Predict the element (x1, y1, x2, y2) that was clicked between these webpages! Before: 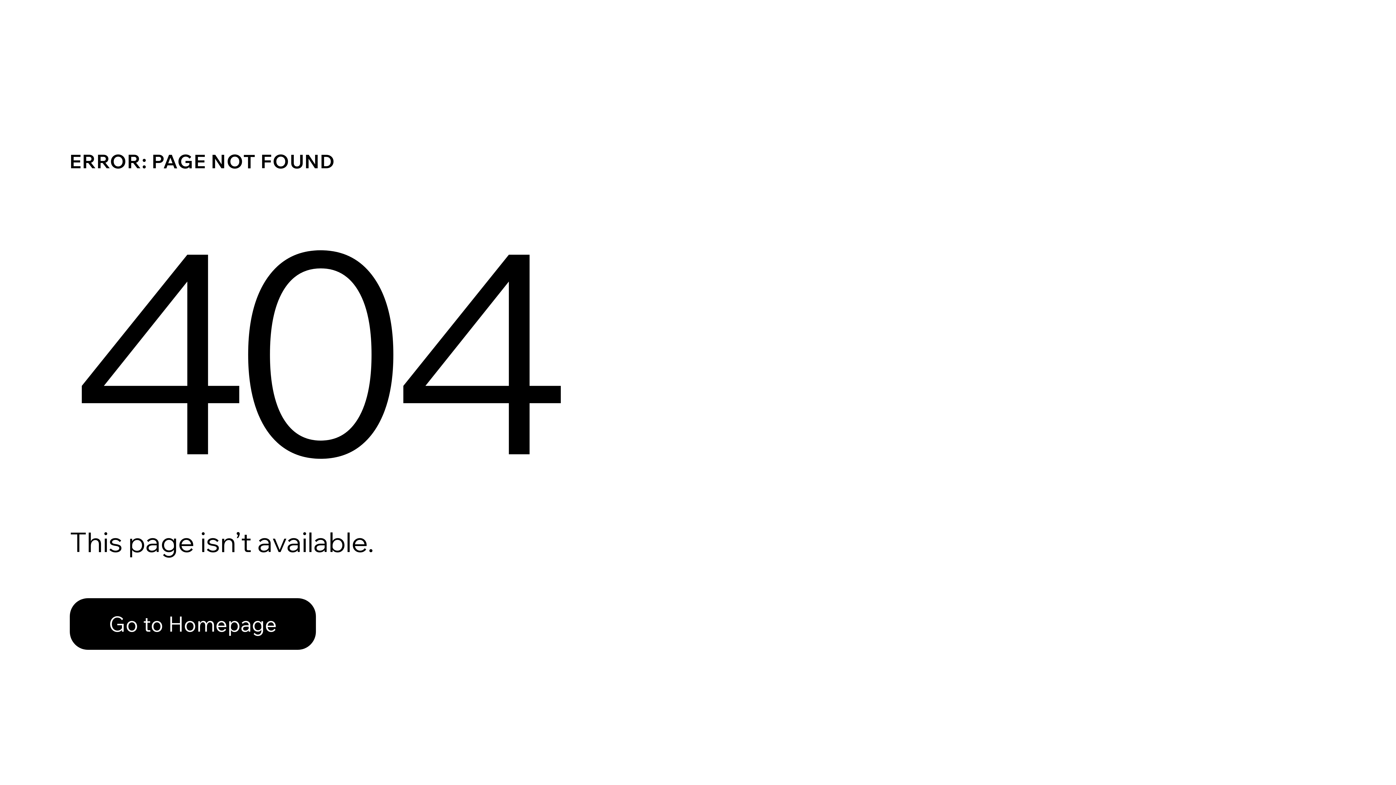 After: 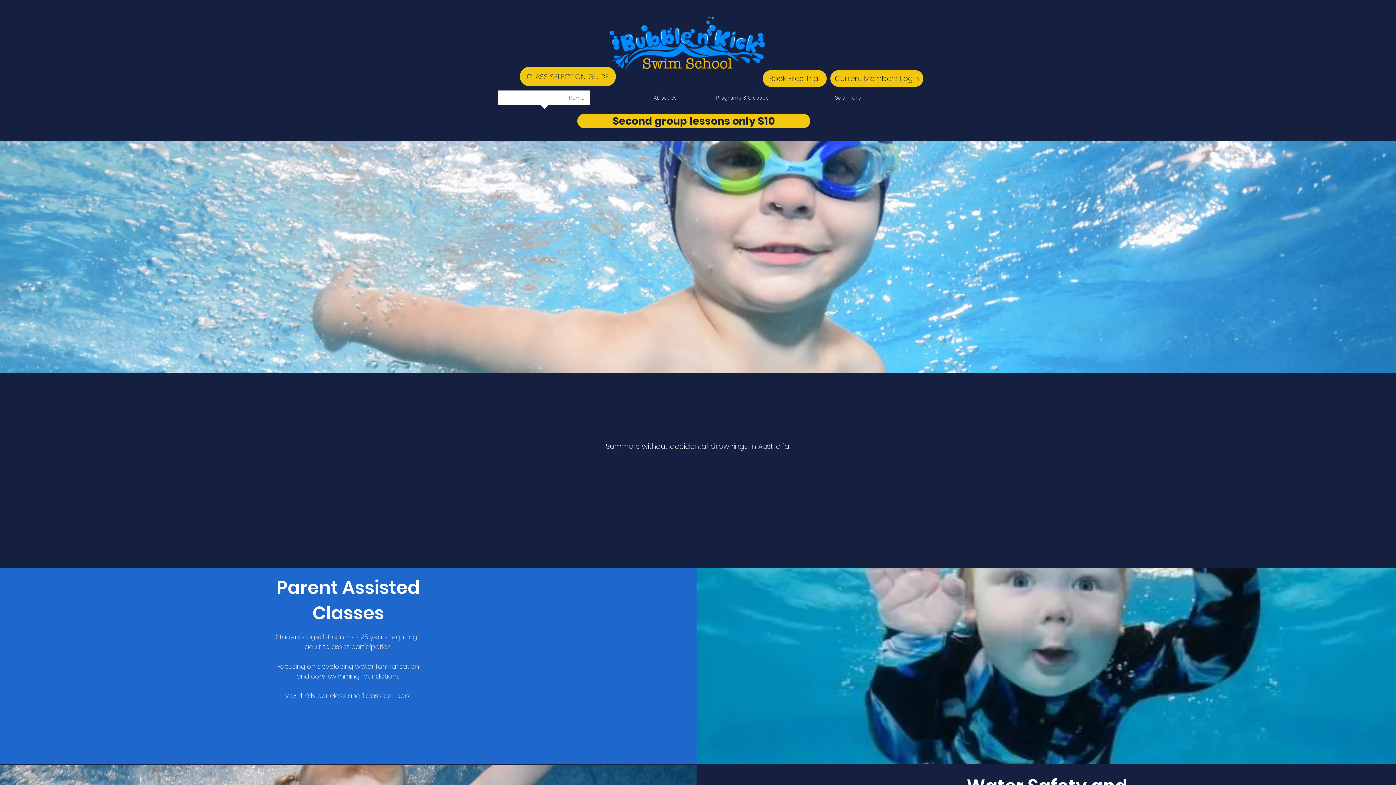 Action: bbox: (69, 582, 768, 659) label: Go to Homepage